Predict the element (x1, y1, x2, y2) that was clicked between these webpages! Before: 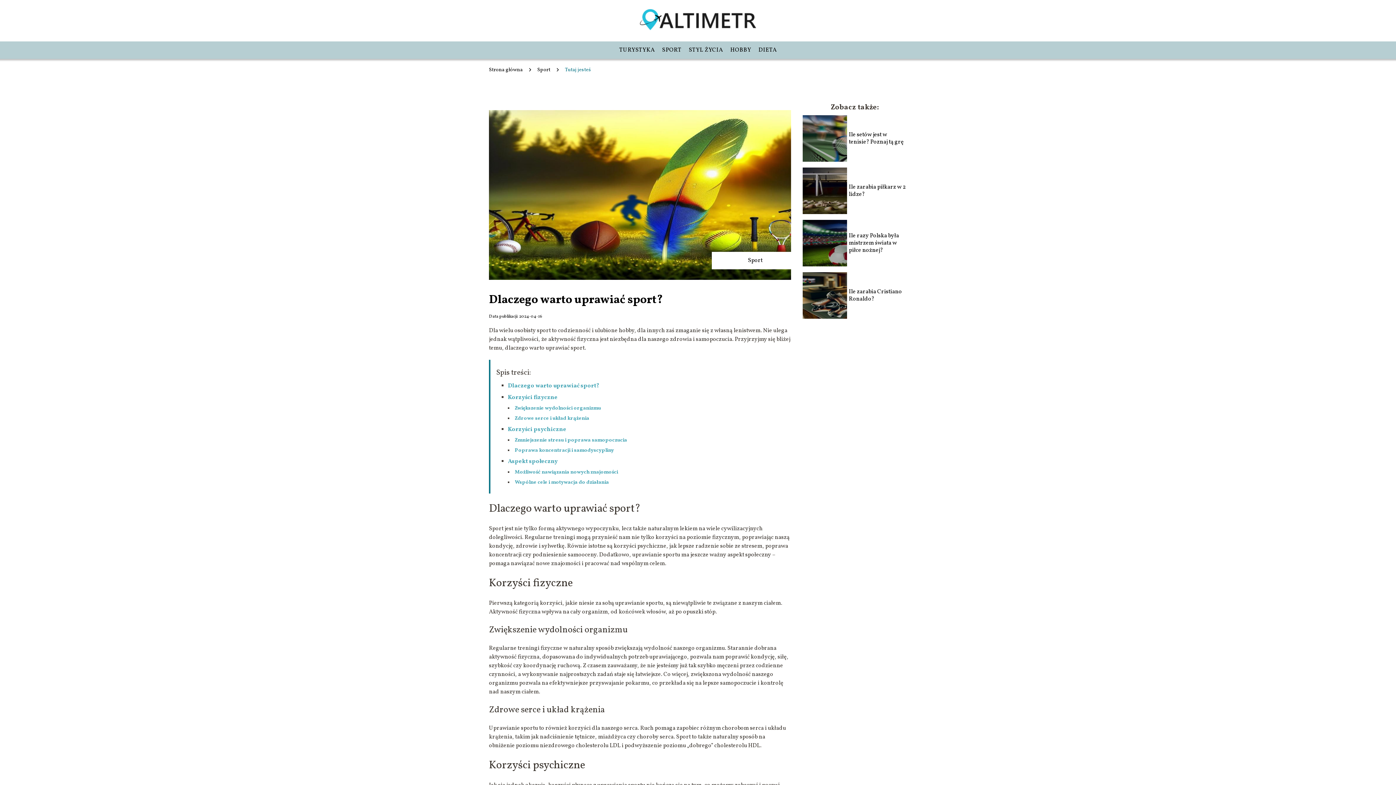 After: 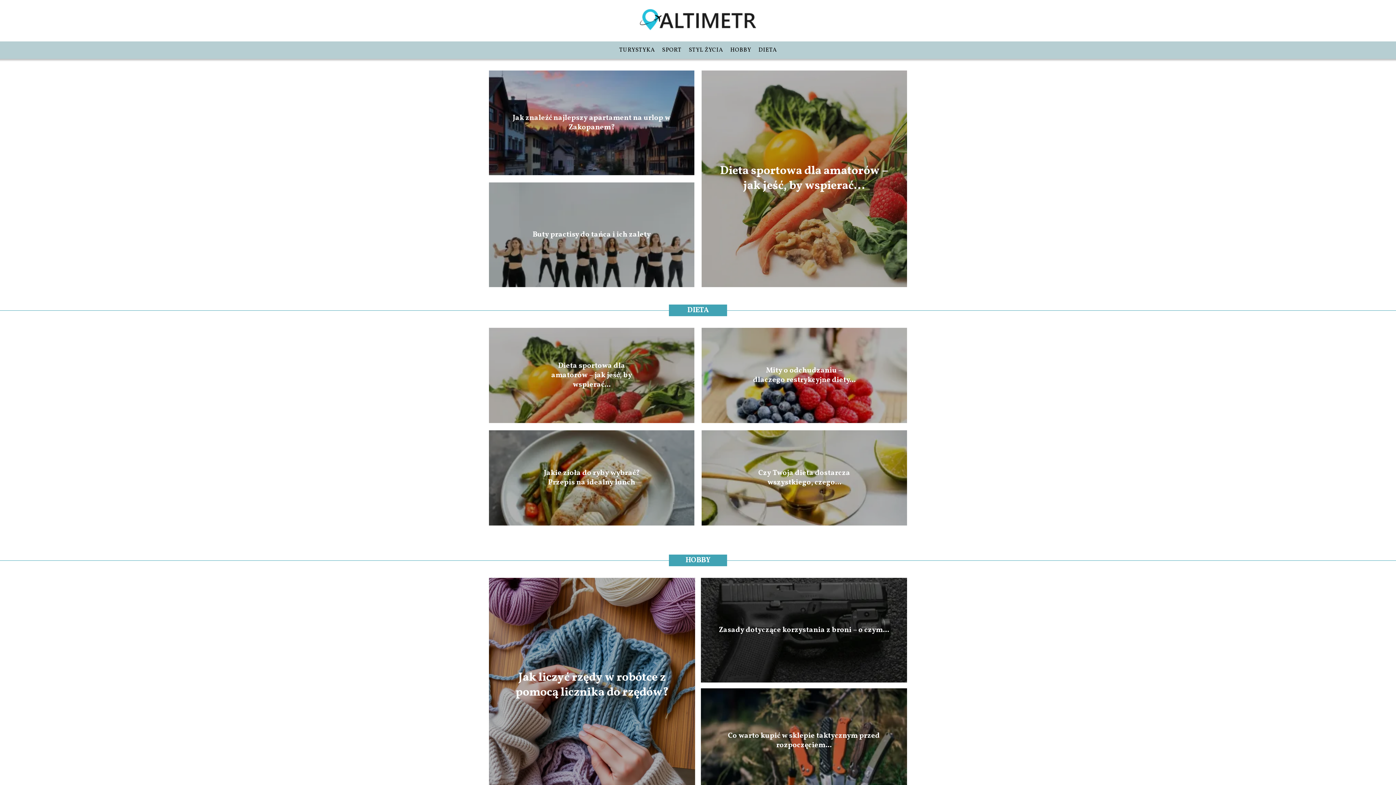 Action: bbox: (640, 9, 756, 32)